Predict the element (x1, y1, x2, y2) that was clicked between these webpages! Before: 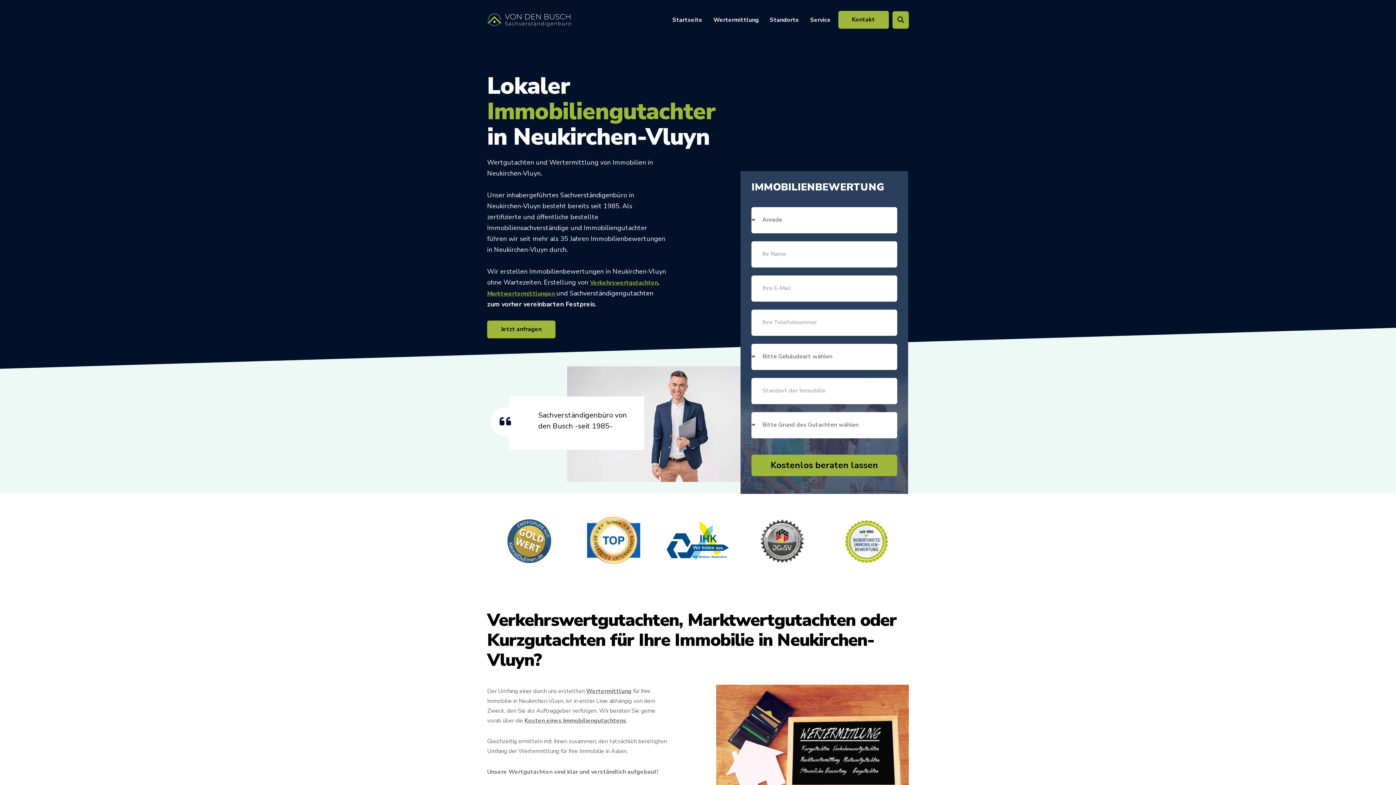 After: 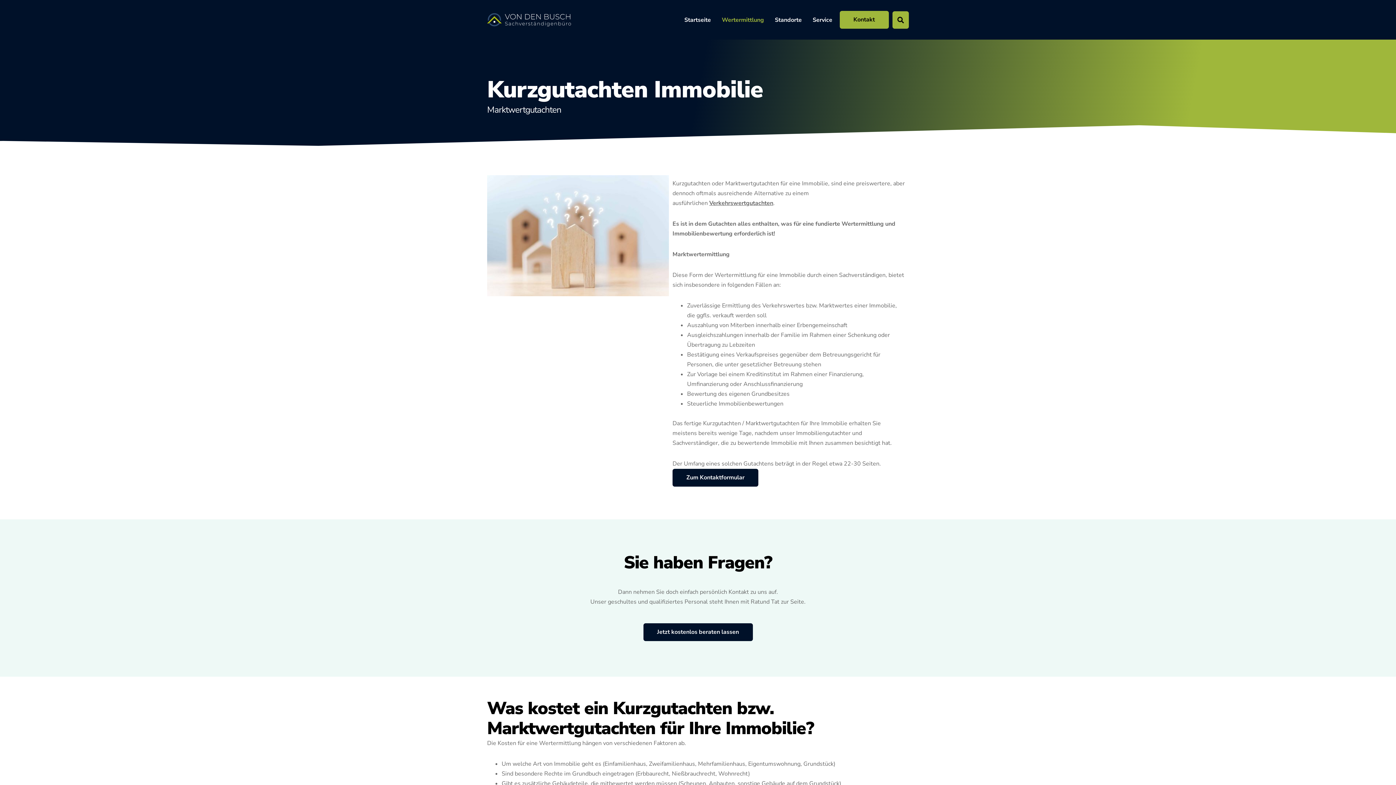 Action: label: Marktwertermittlungen  bbox: (487, 289, 556, 297)